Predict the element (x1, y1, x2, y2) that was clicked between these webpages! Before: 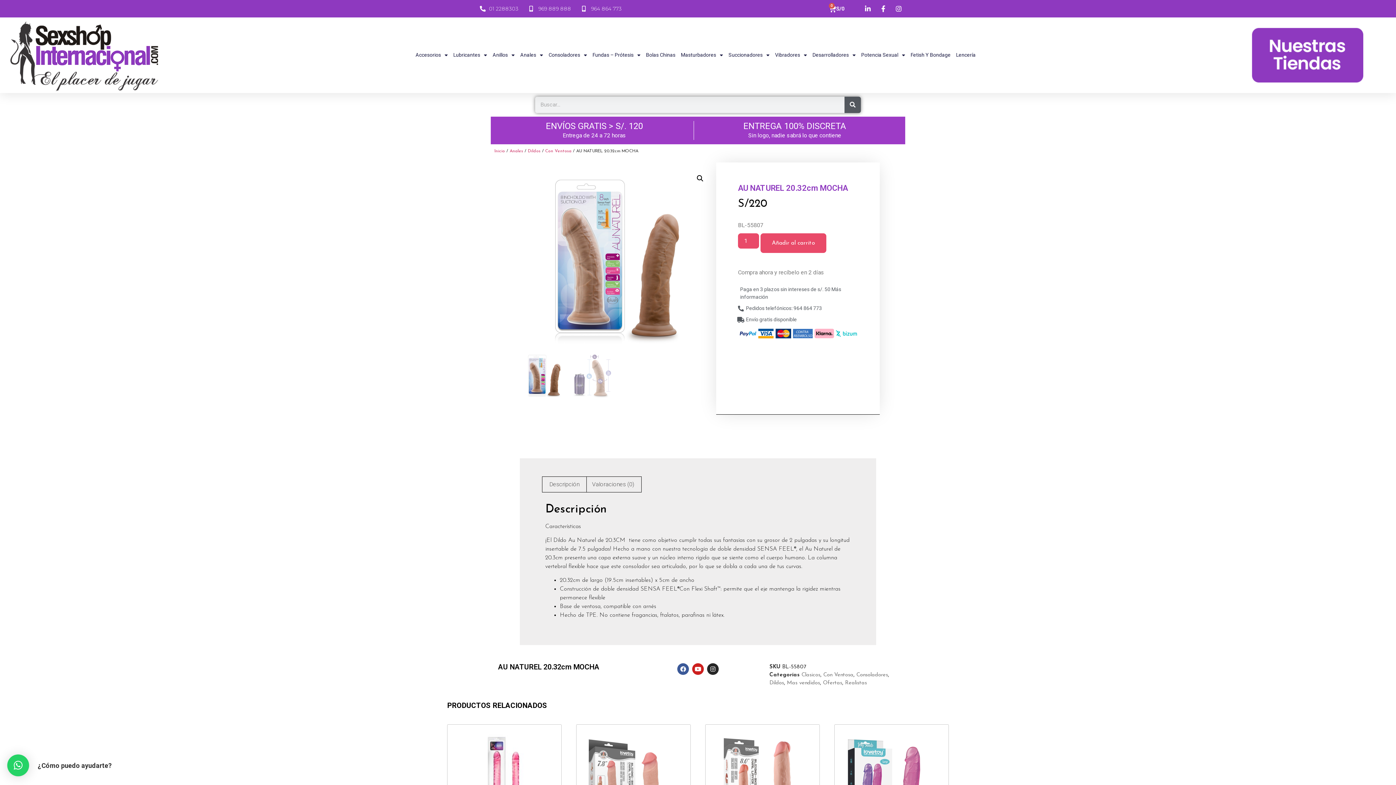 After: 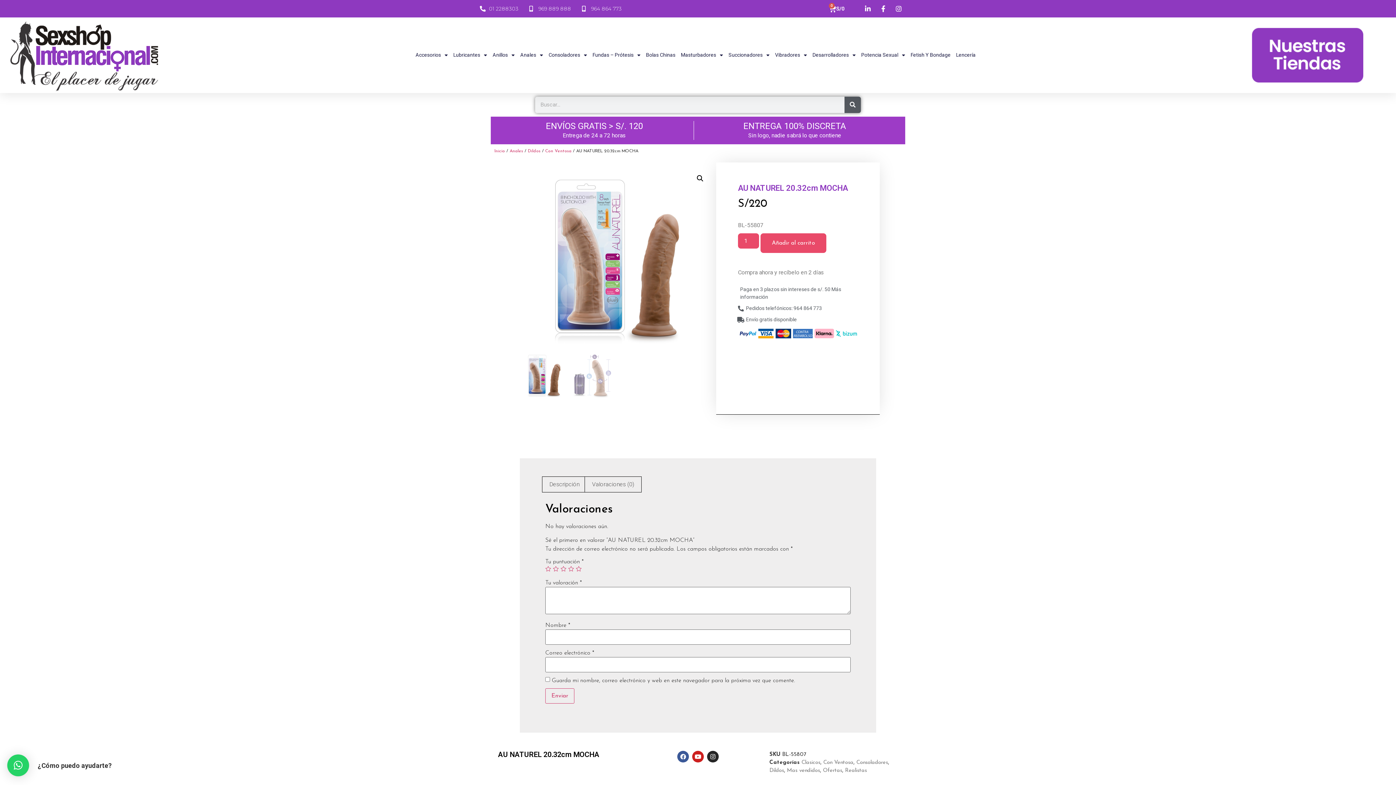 Action: bbox: (585, 477, 641, 492) label: Valoraciones (0)